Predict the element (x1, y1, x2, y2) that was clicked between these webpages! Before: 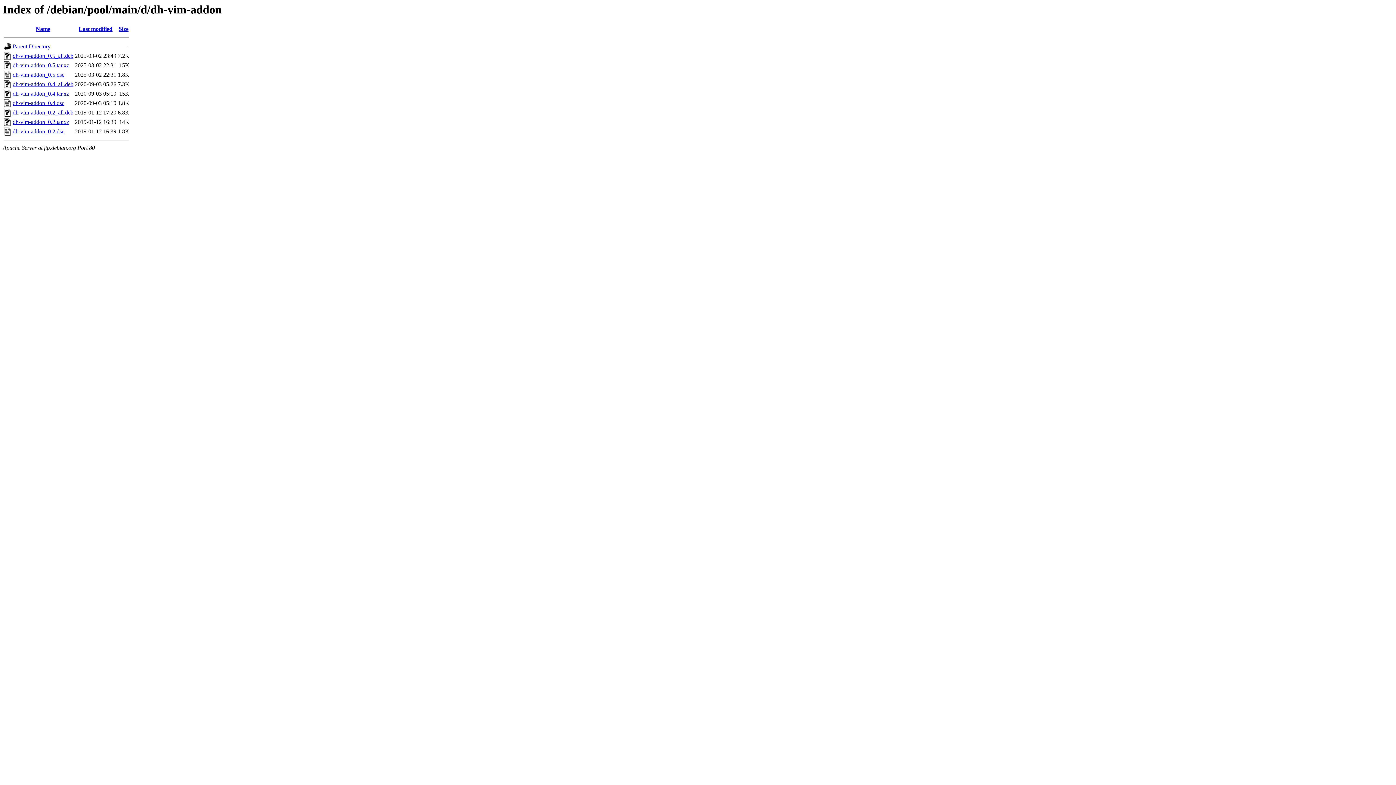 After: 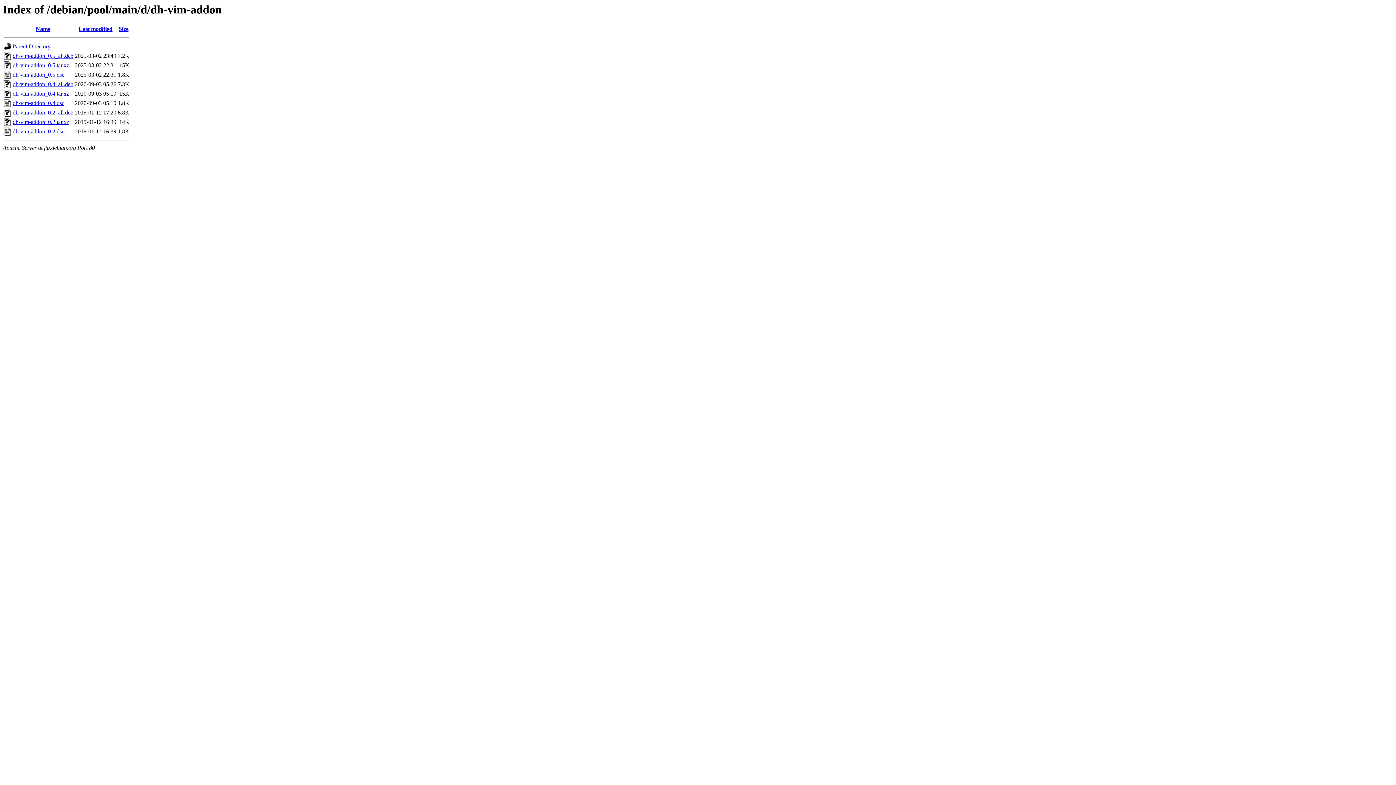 Action: label: dh-vim-addon_0.5_all.deb bbox: (12, 52, 73, 59)